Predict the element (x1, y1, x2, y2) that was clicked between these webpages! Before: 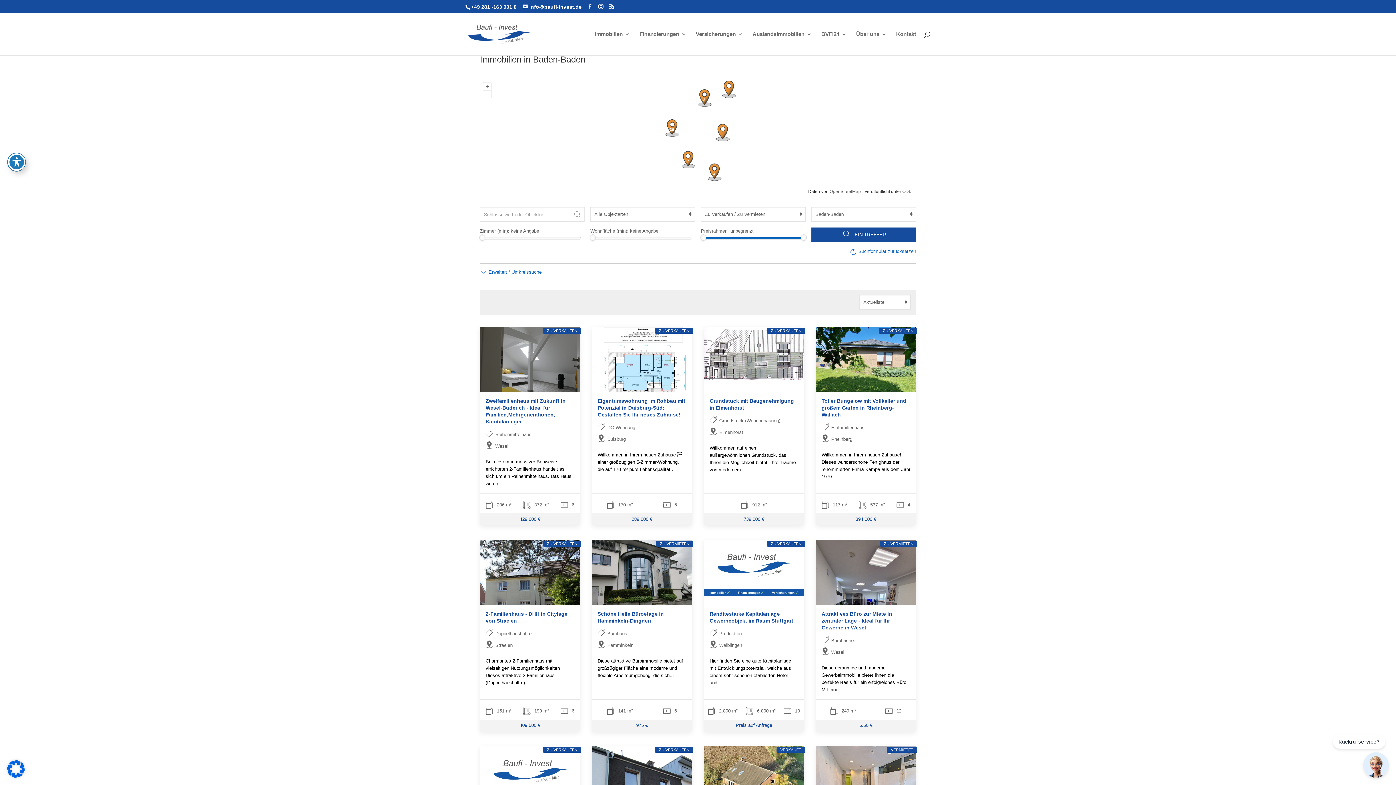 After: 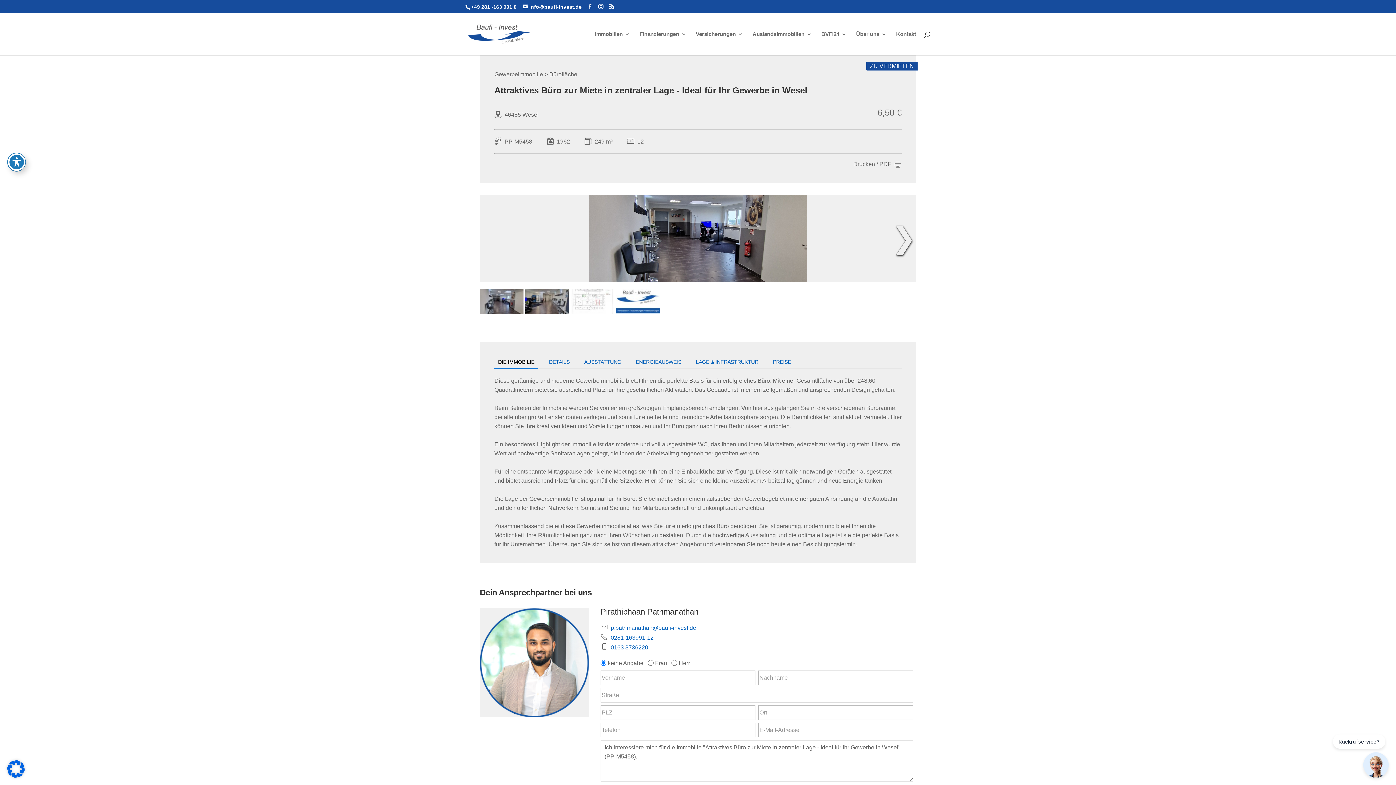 Action: bbox: (816, 719, 916, 731) label: 6,50 €